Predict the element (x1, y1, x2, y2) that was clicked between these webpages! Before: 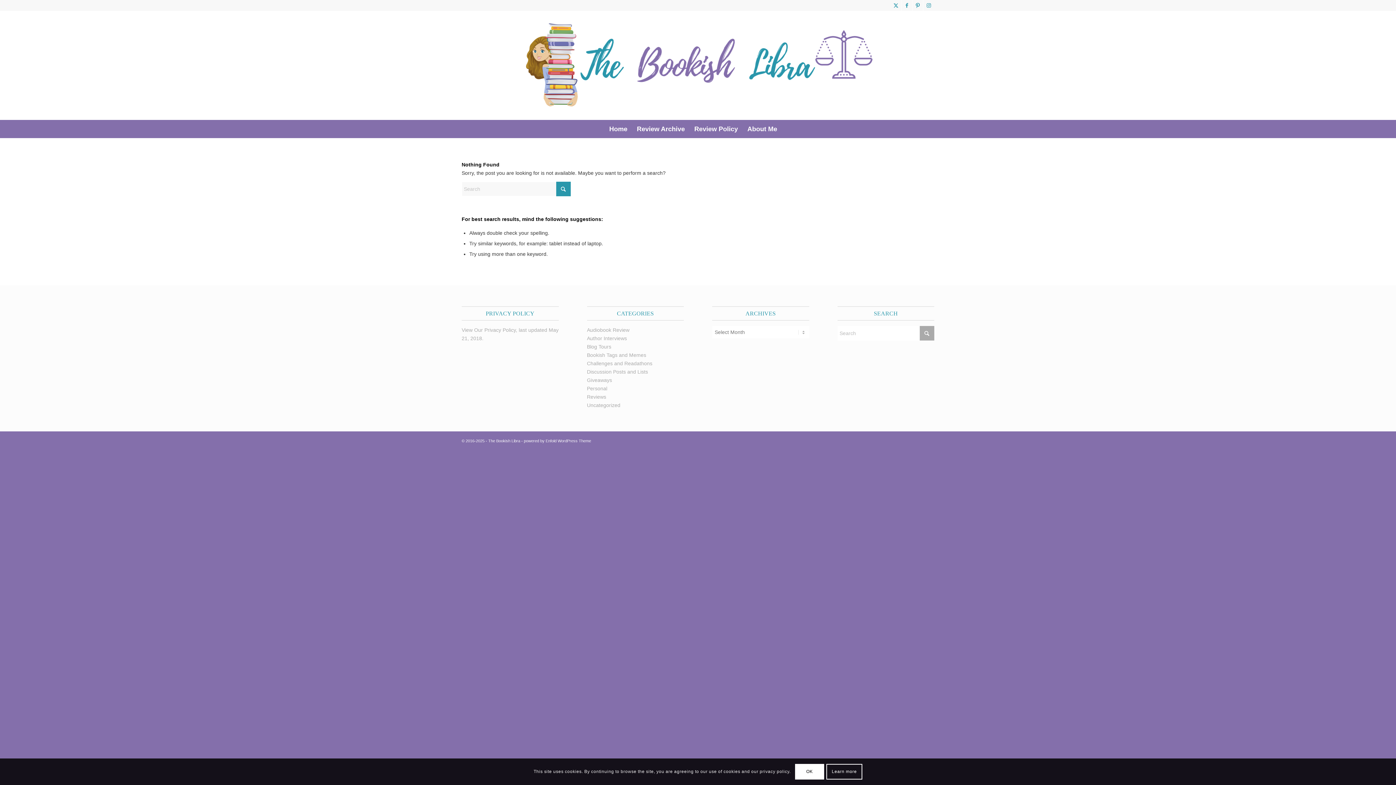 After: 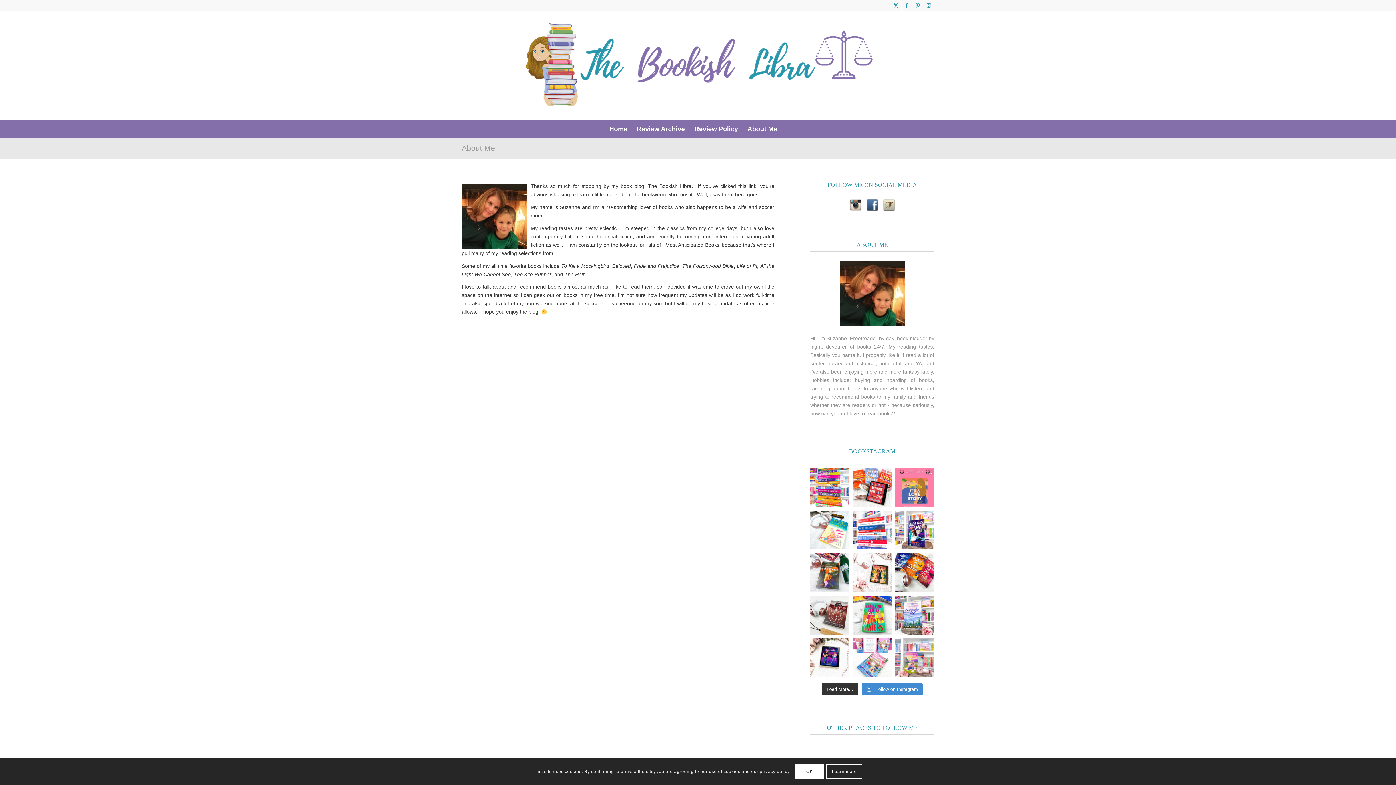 Action: bbox: (742, 120, 782, 138) label: About Me